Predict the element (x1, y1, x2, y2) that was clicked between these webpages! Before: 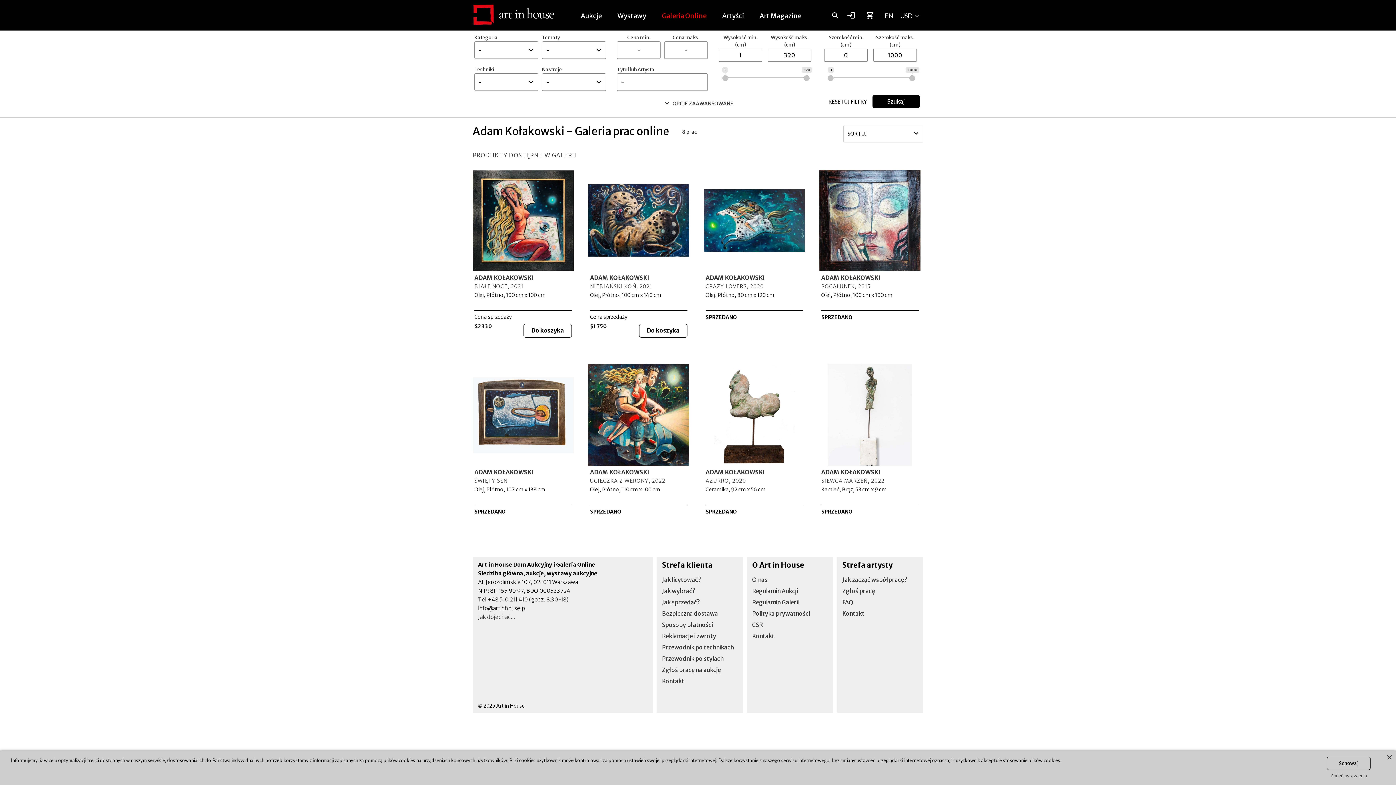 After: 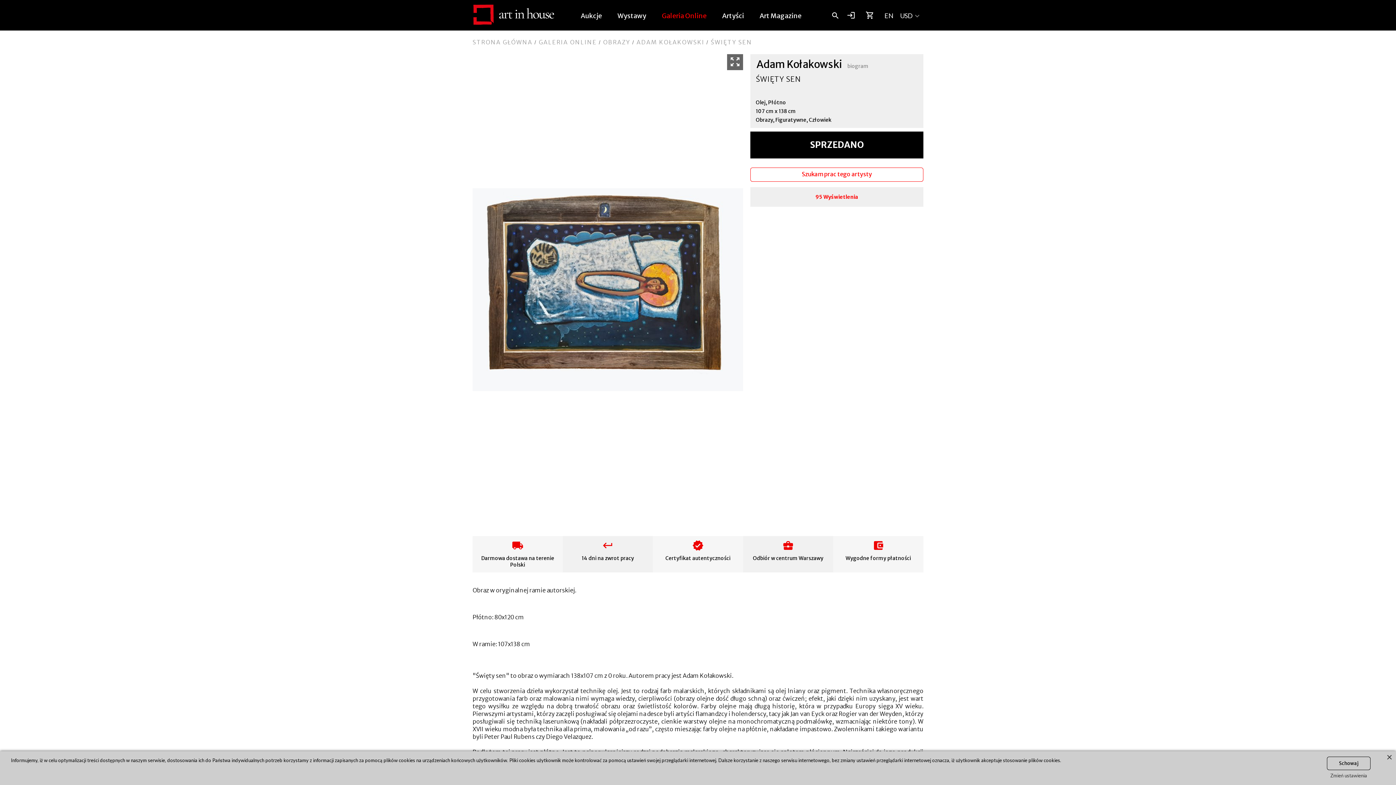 Action: label: ŚWIĘTY SEN bbox: (474, 476, 507, 485)